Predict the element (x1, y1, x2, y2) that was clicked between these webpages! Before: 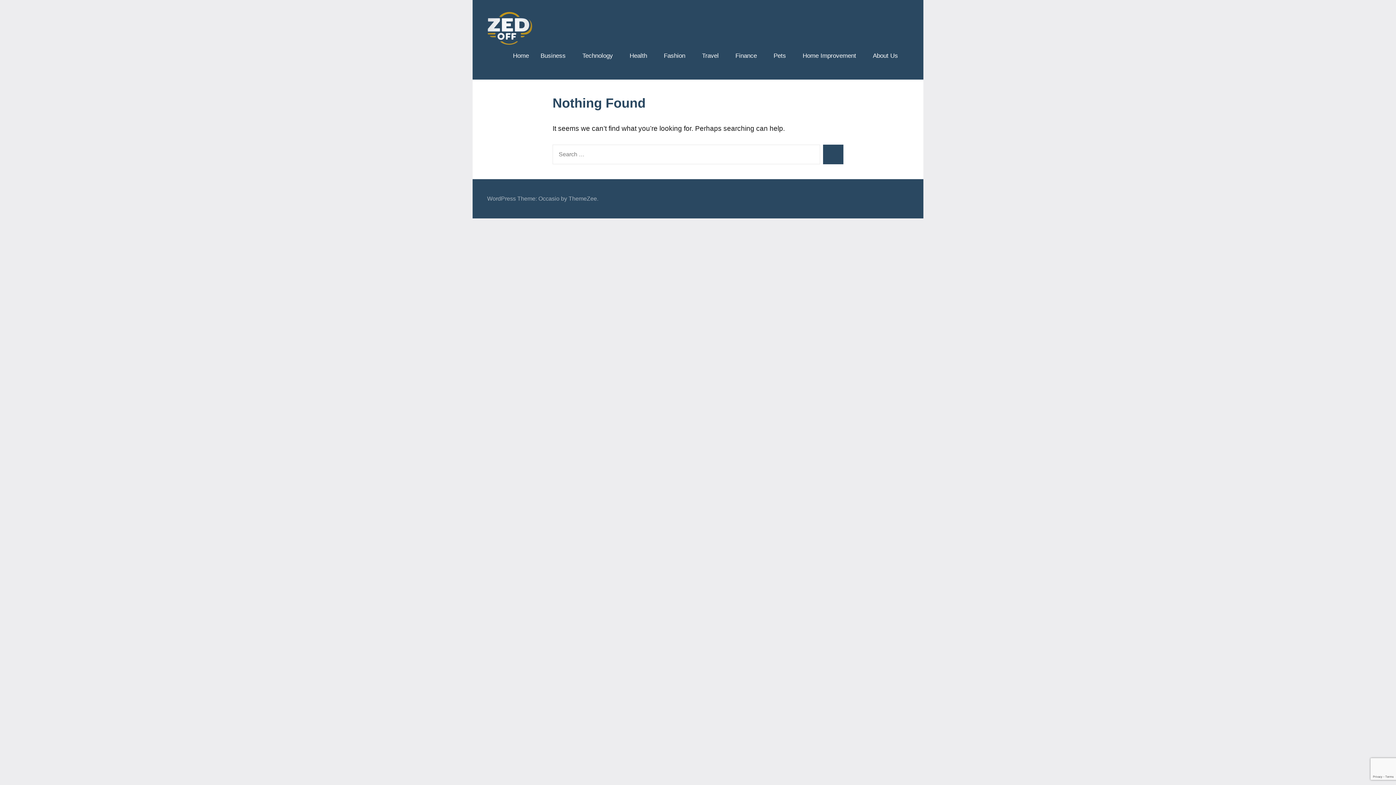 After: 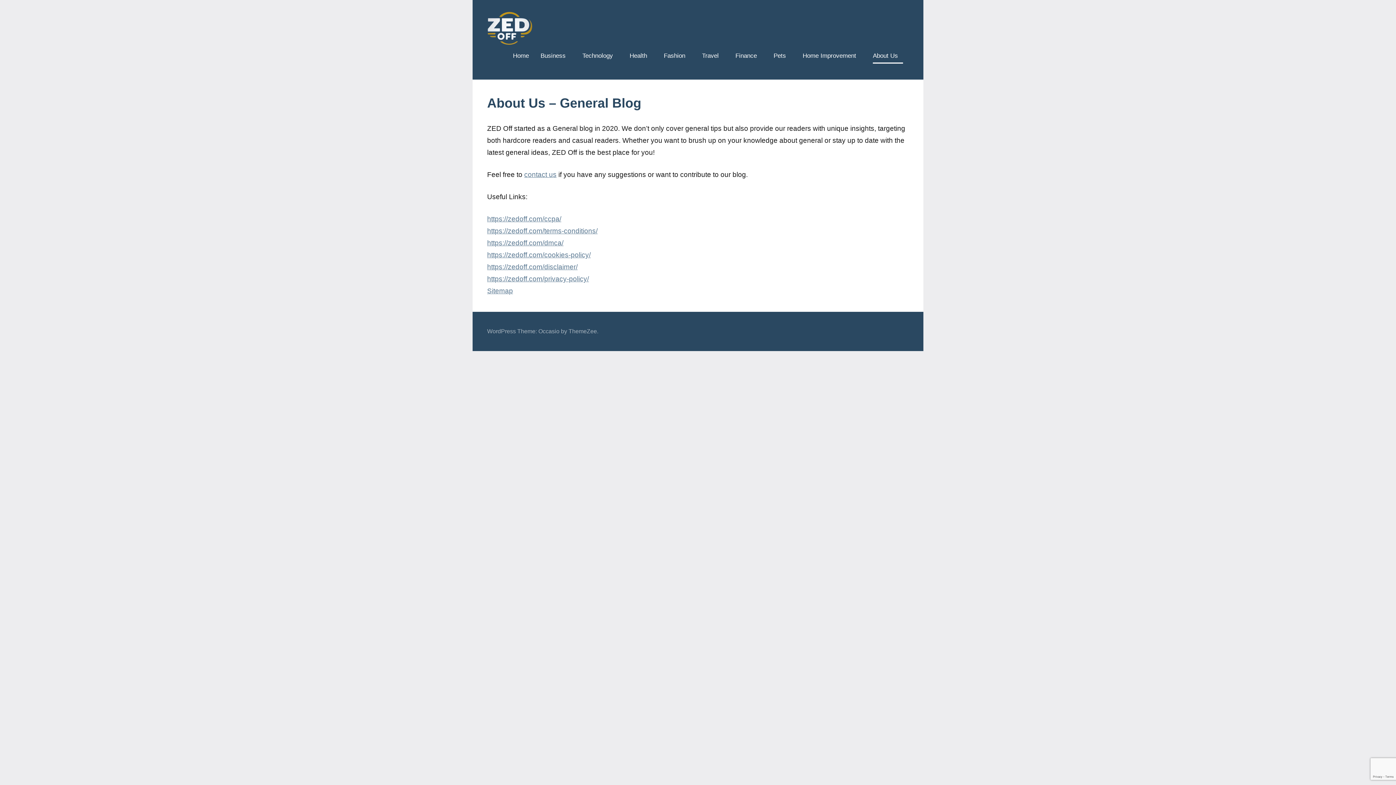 Action: label: About Us bbox: (873, 49, 903, 63)